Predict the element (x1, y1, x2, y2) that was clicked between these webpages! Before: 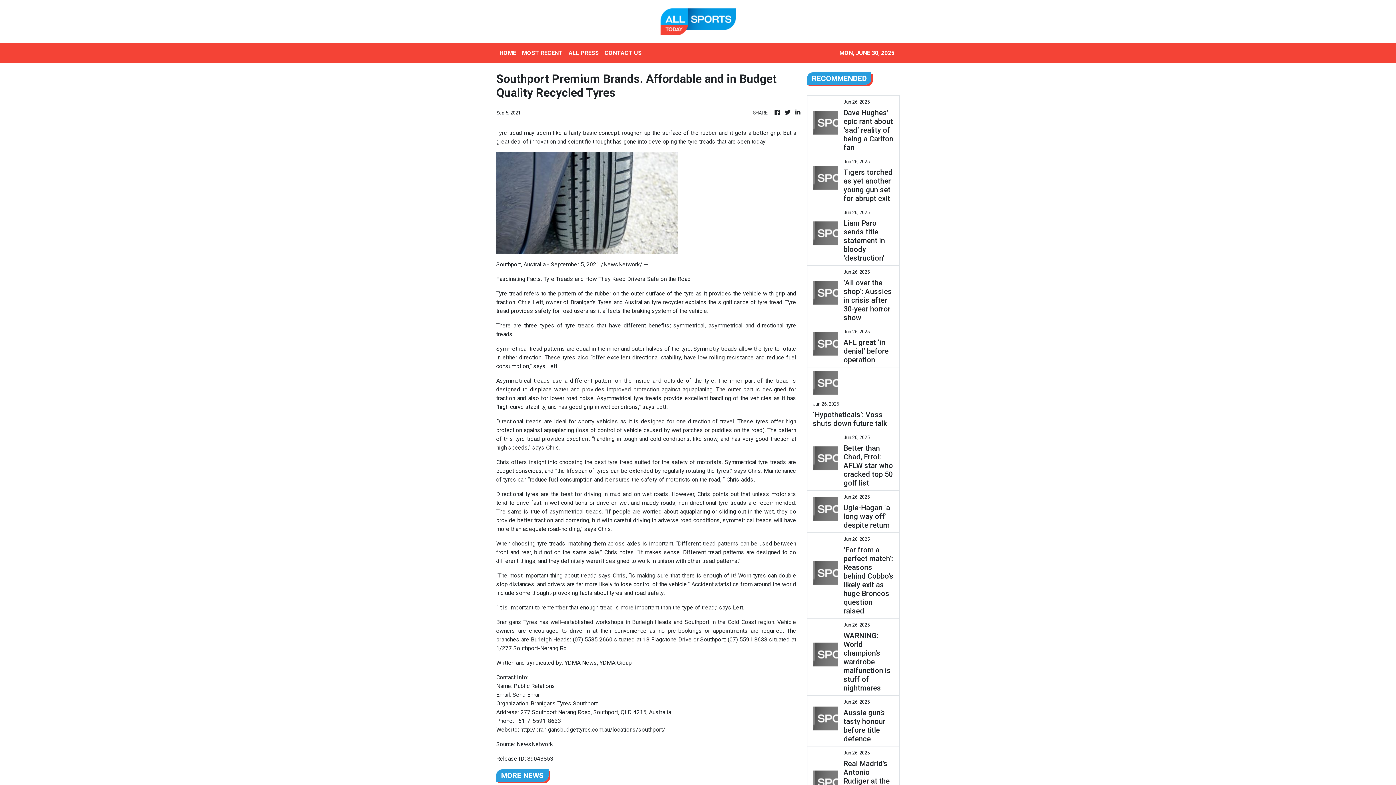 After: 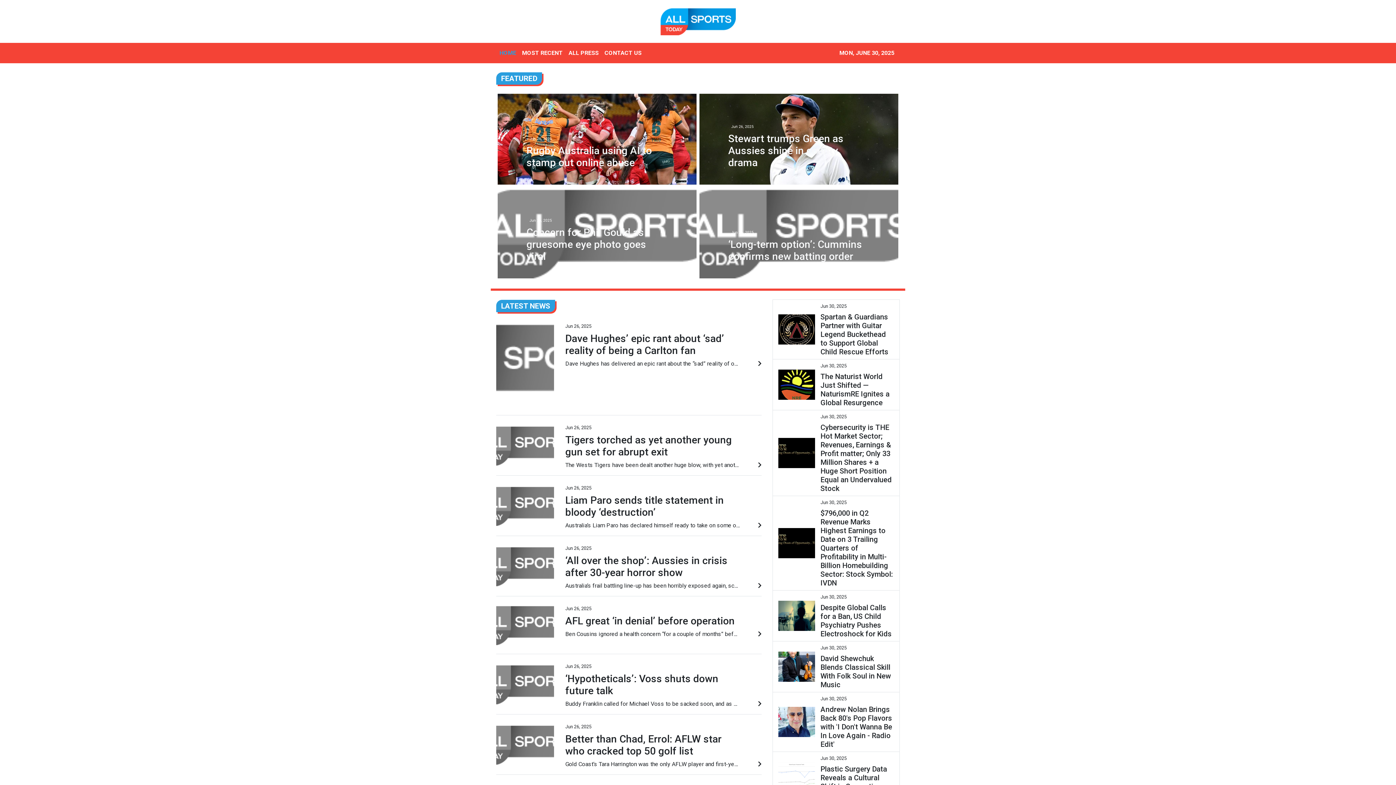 Action: bbox: (773, 108, 781, 117)